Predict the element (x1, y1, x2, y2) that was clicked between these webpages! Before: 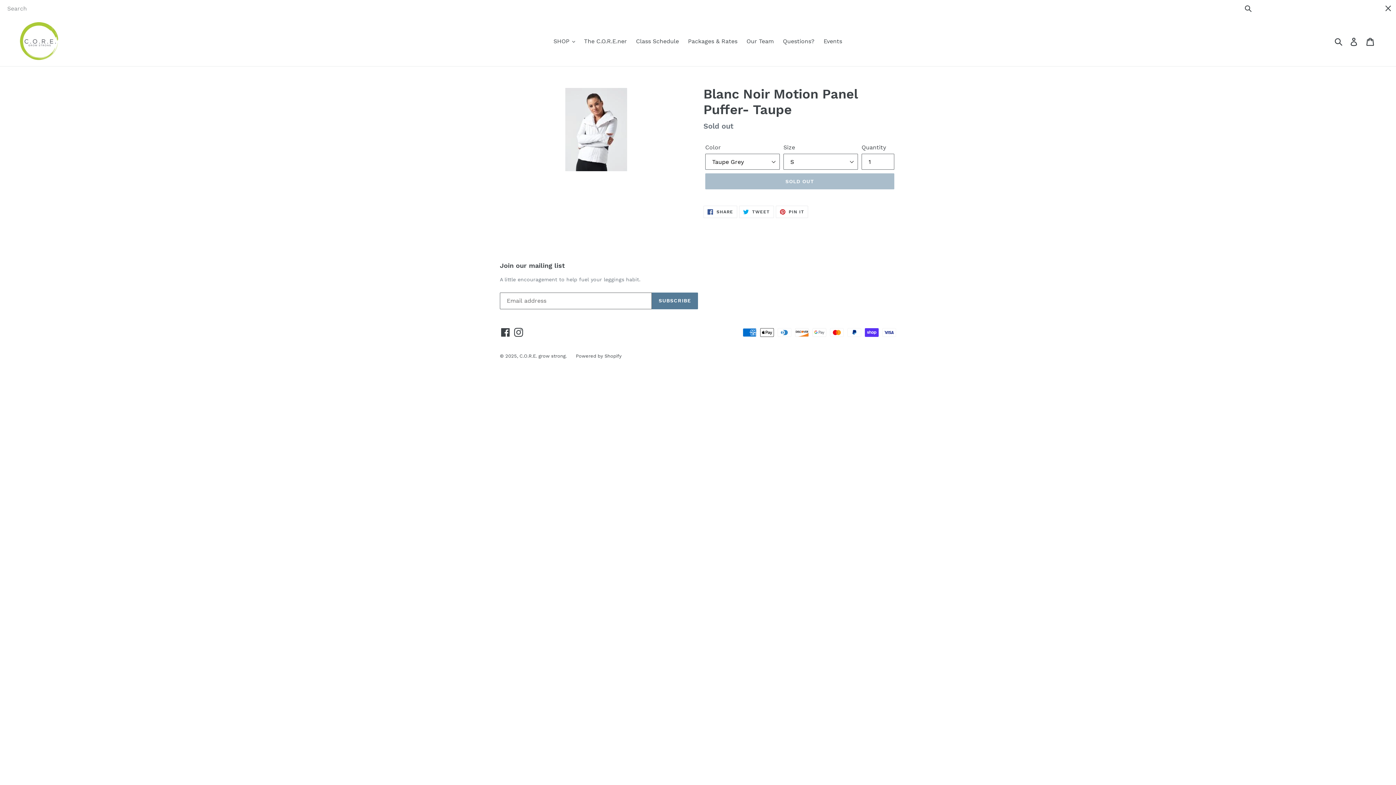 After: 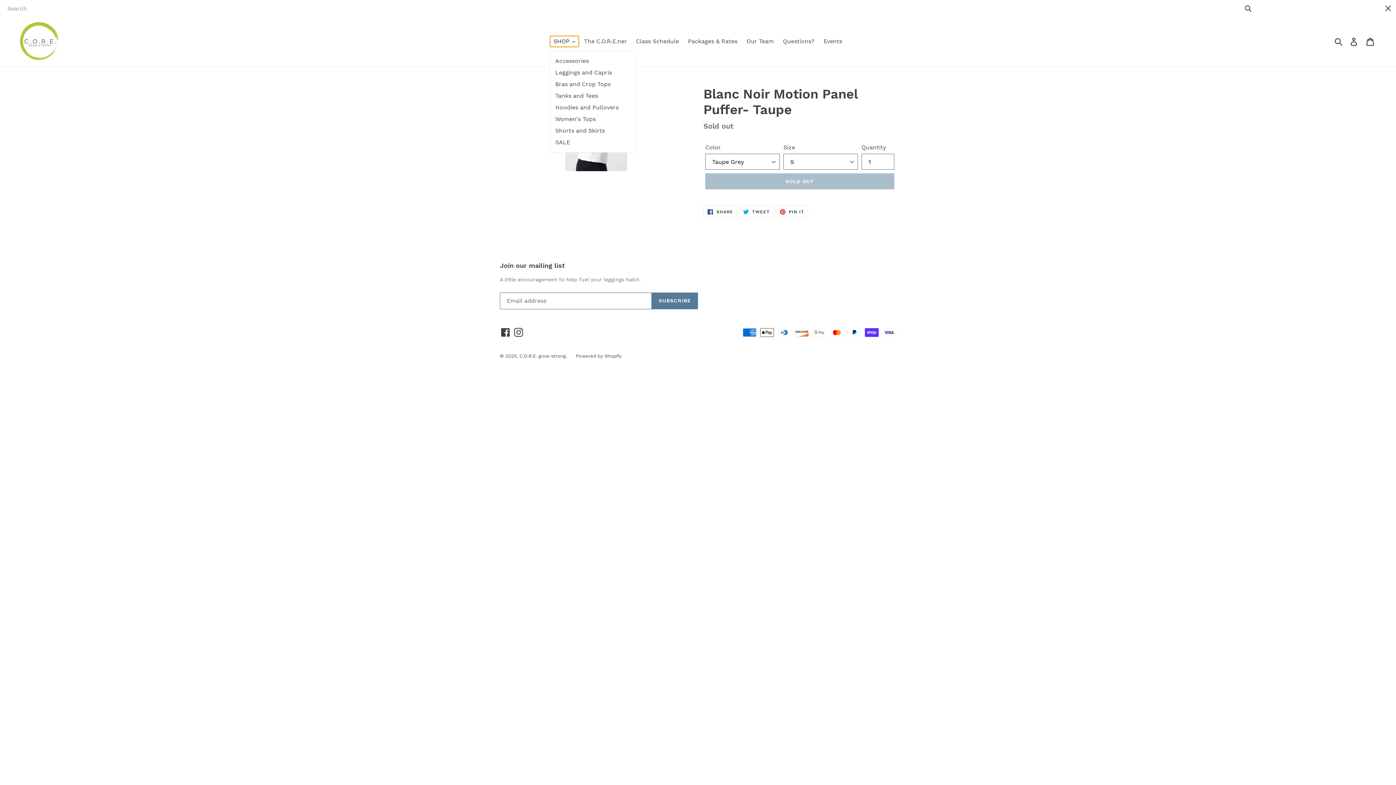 Action: bbox: (550, 36, 578, 46) label: SHOP 